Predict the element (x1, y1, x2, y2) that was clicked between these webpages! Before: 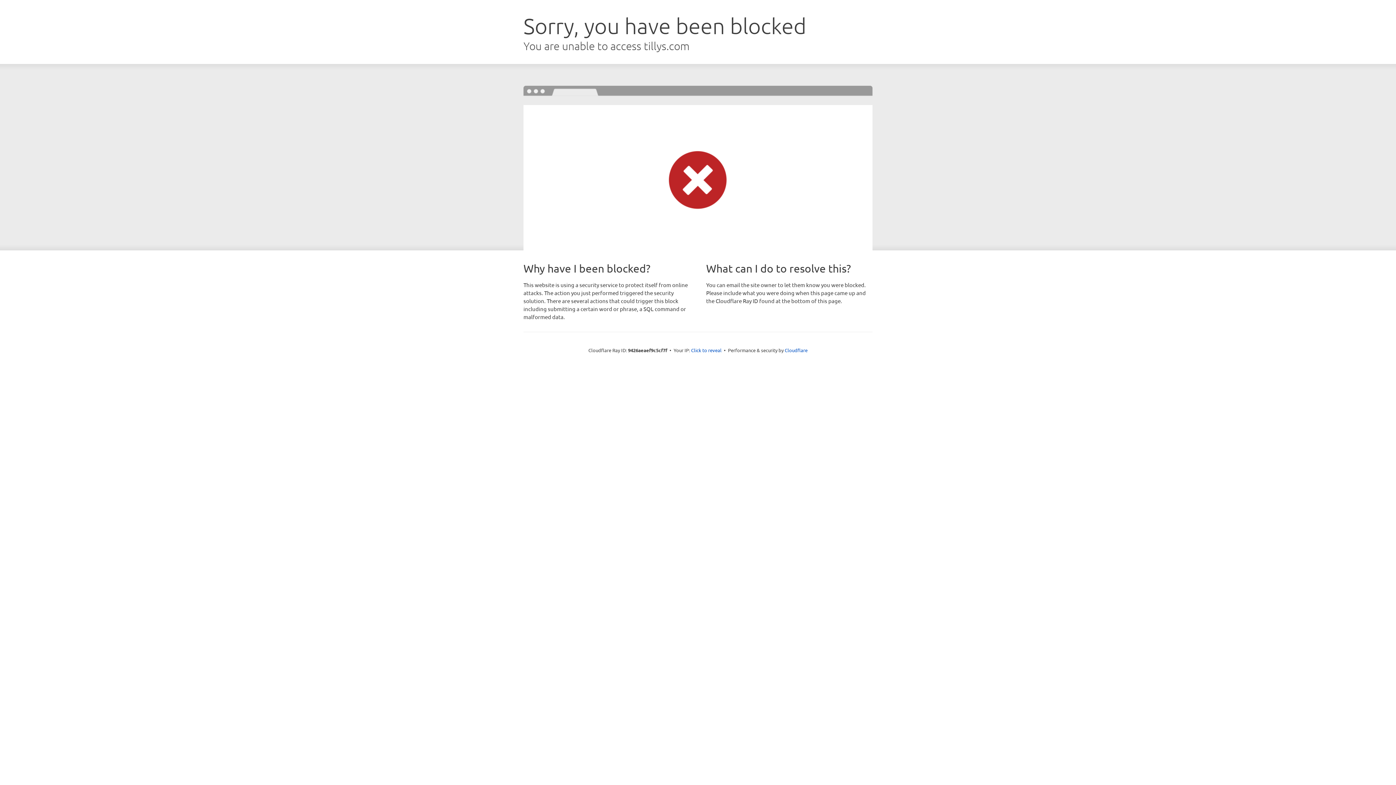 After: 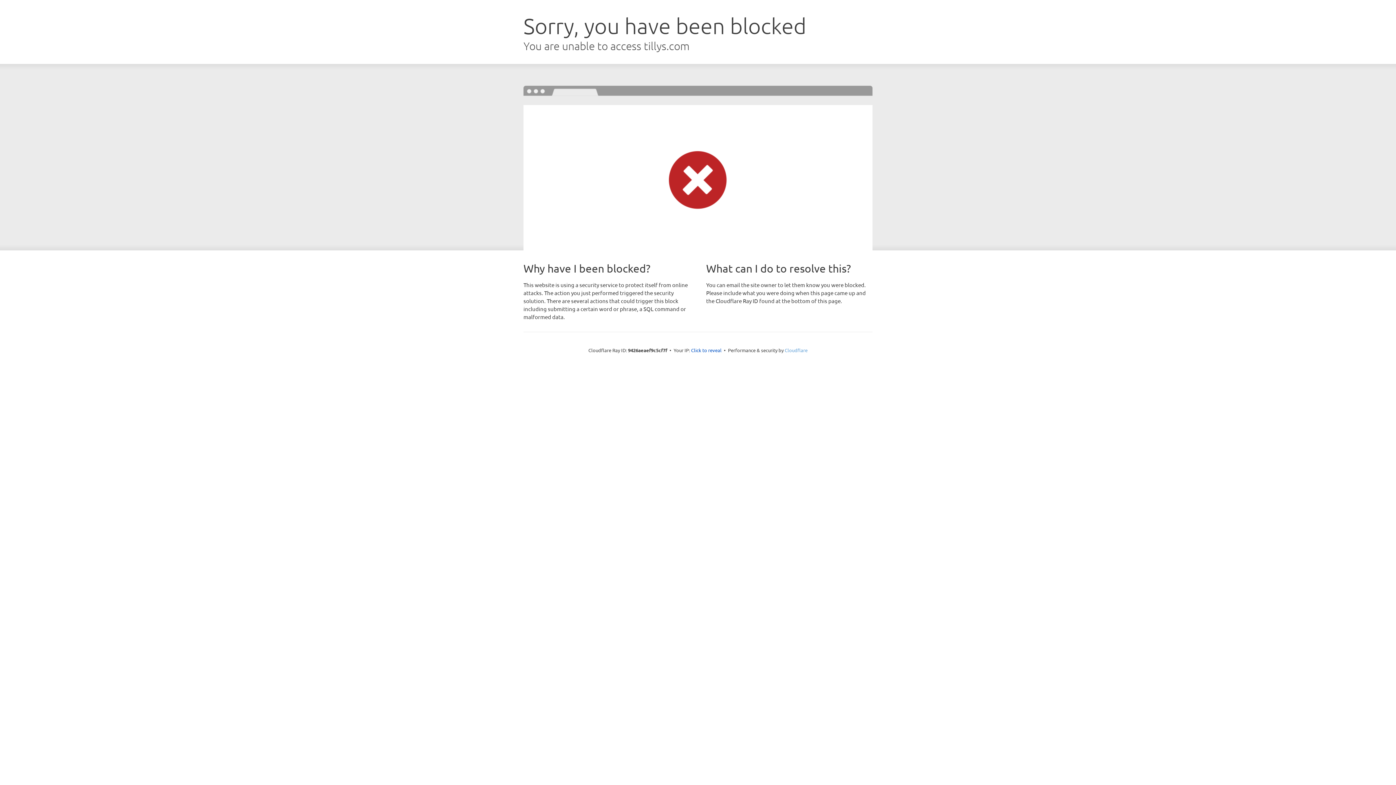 Action: label: Cloudflare bbox: (784, 347, 807, 353)